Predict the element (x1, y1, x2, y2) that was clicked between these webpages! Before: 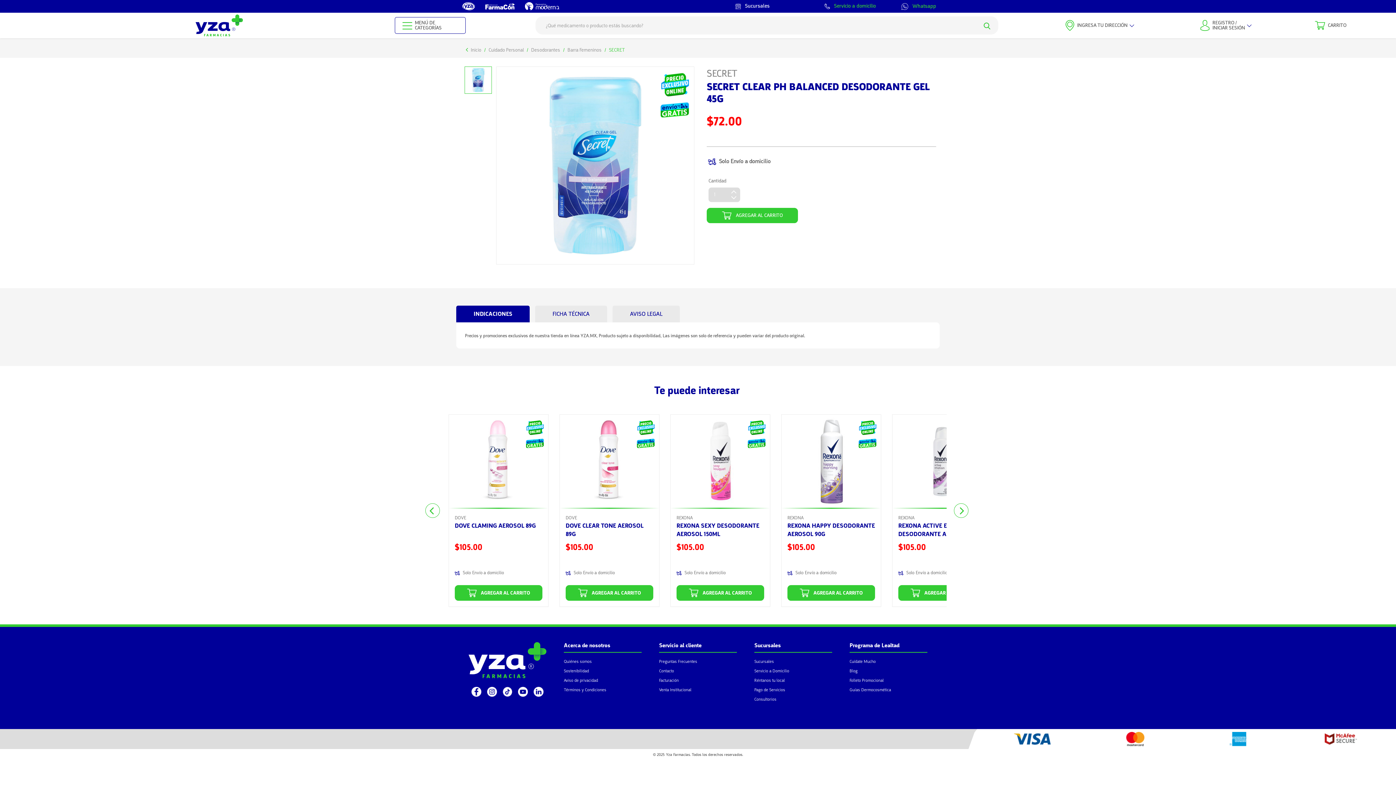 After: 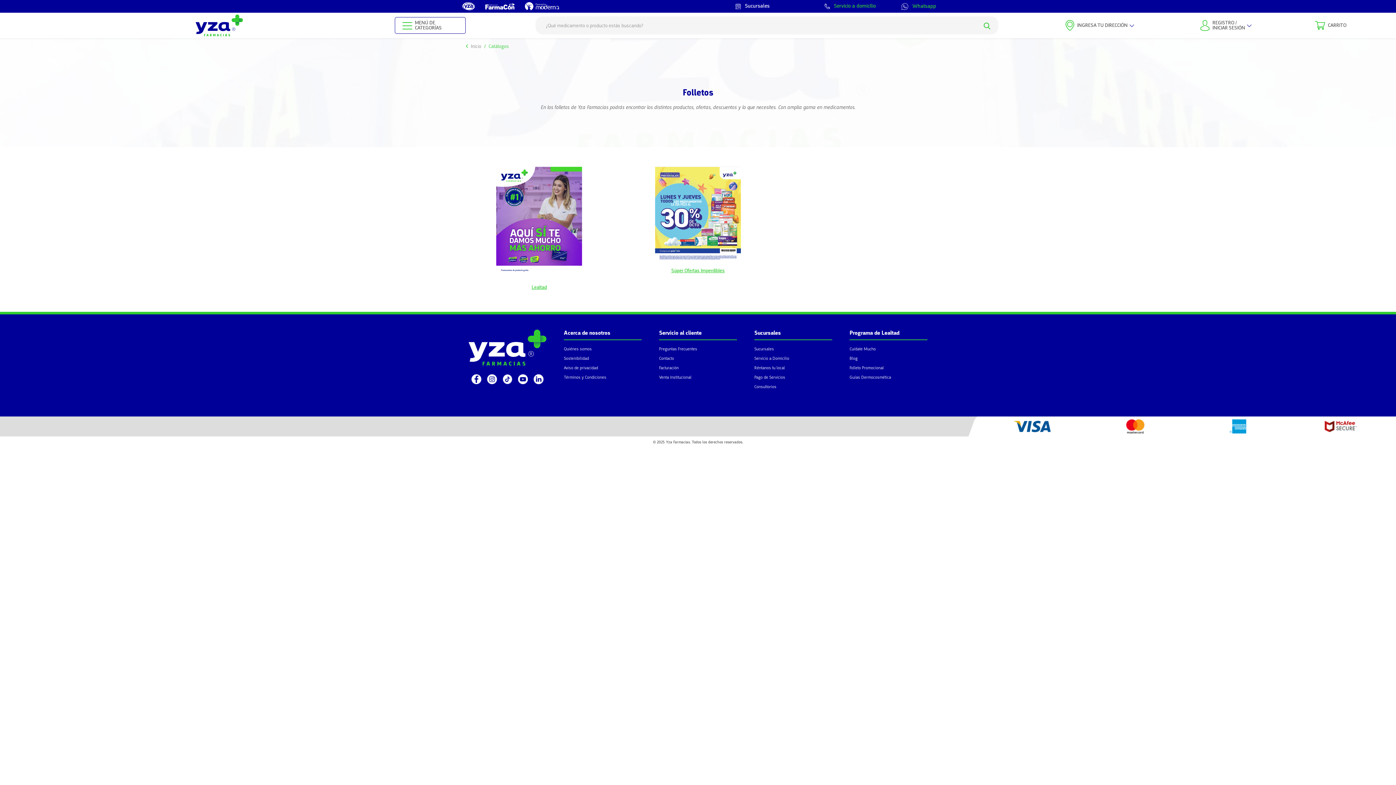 Action: bbox: (849, 678, 884, 683) label: Folleto Promocional